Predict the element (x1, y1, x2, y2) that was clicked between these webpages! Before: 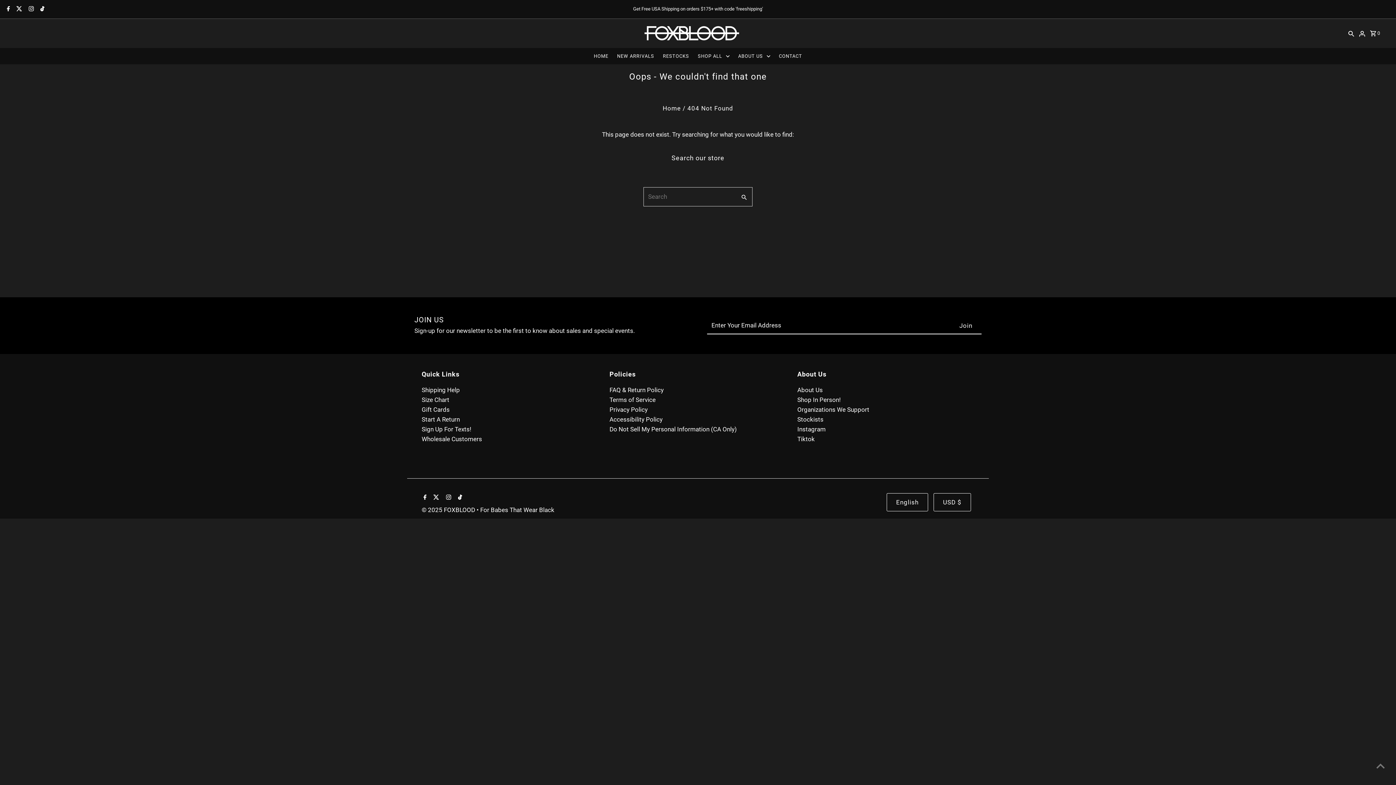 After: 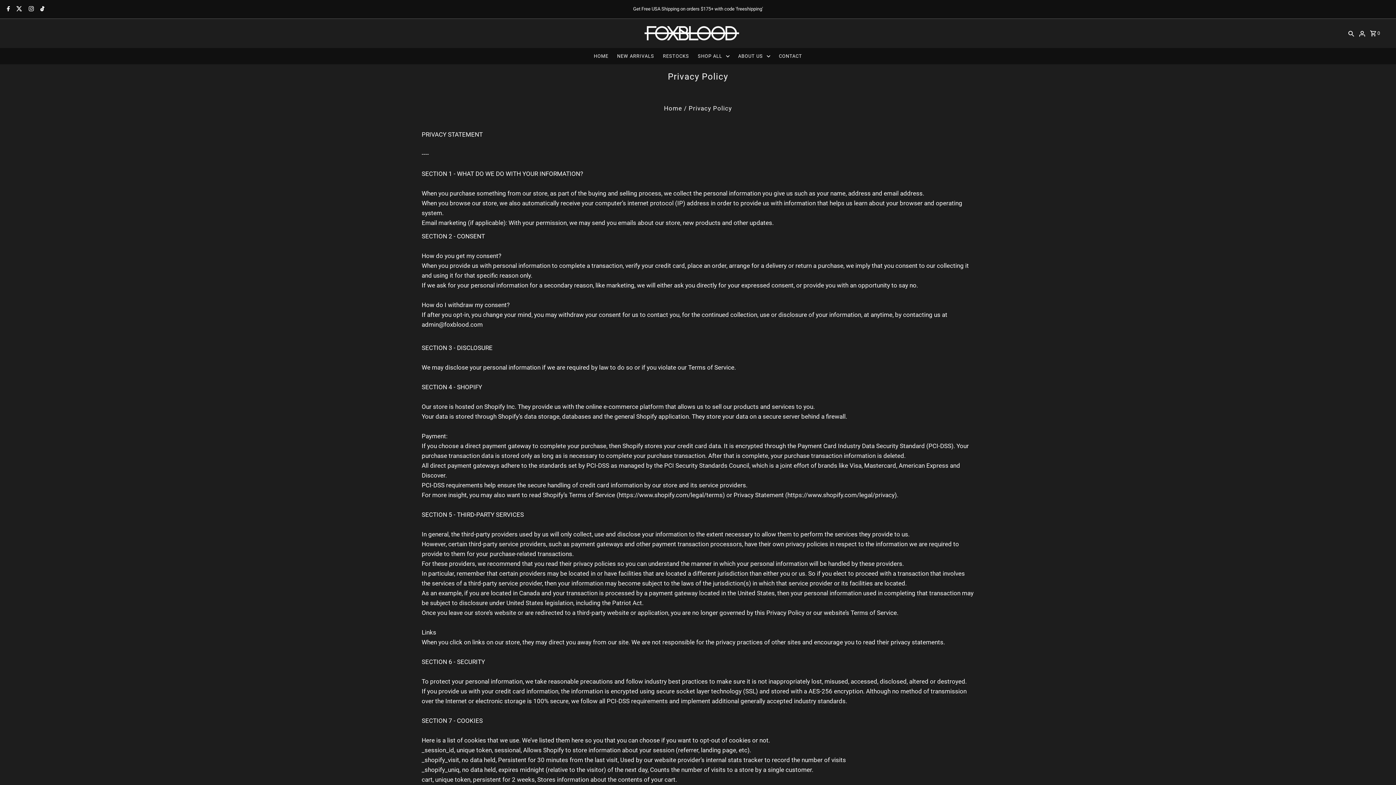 Action: label: Privacy Policy bbox: (609, 406, 647, 413)